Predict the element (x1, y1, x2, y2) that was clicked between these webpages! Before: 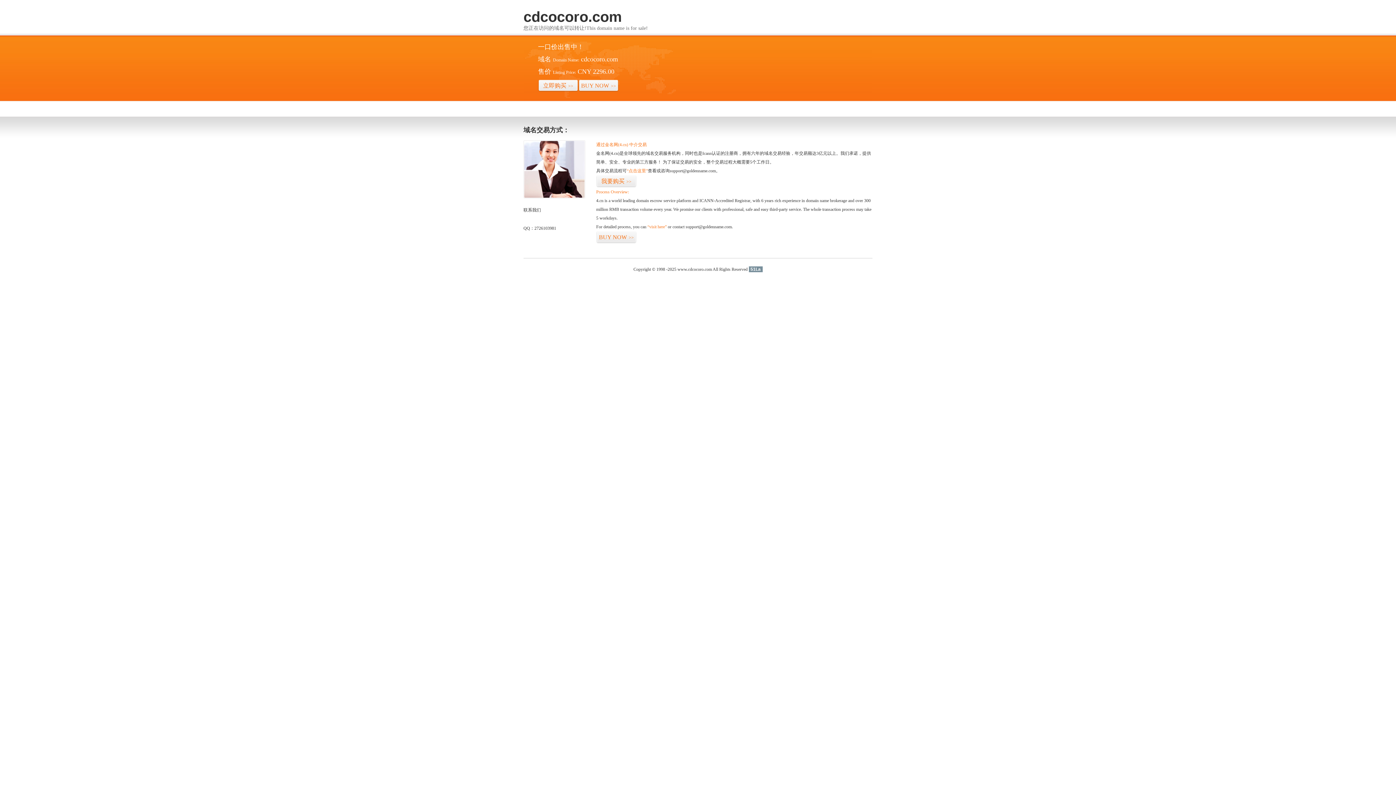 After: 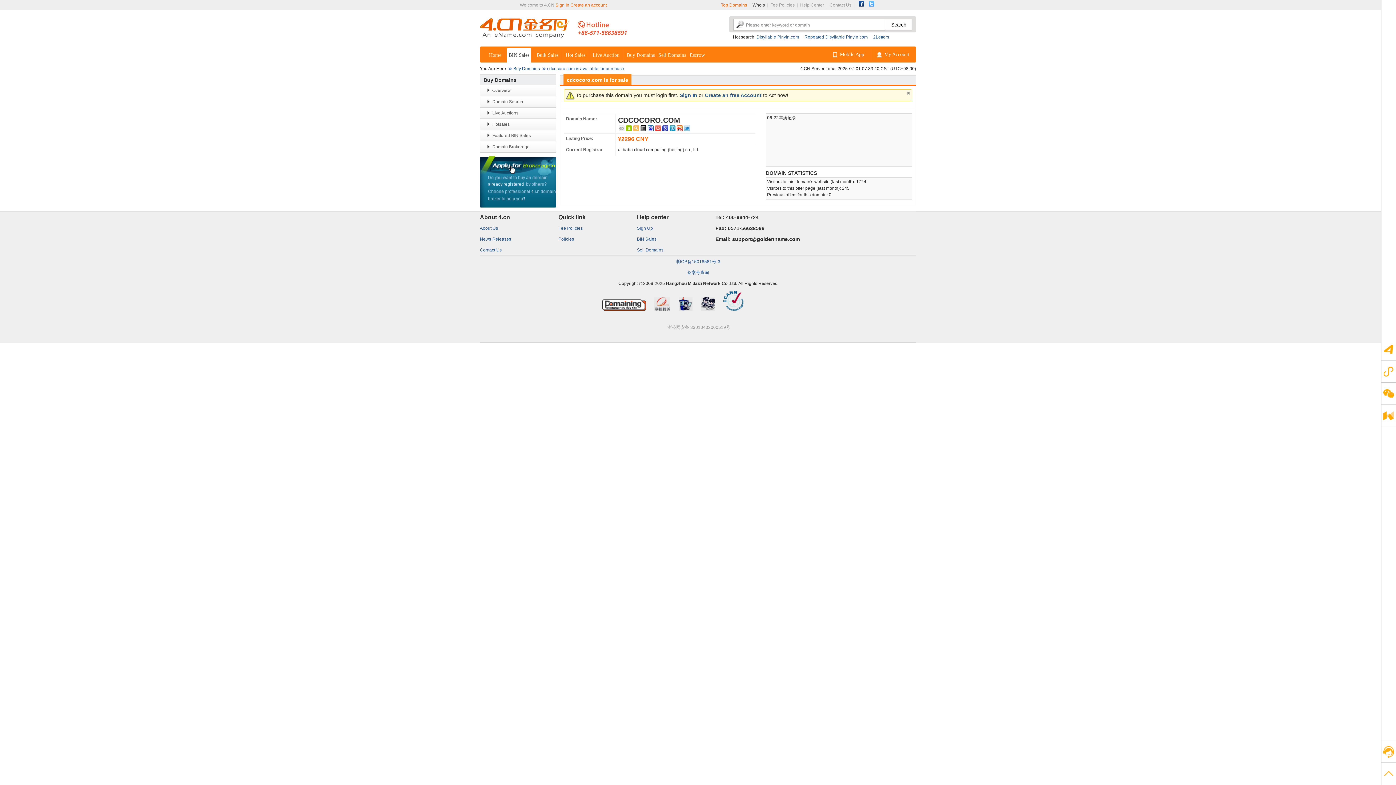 Action: bbox: (578, 79, 618, 92) label: BUY NOW>>